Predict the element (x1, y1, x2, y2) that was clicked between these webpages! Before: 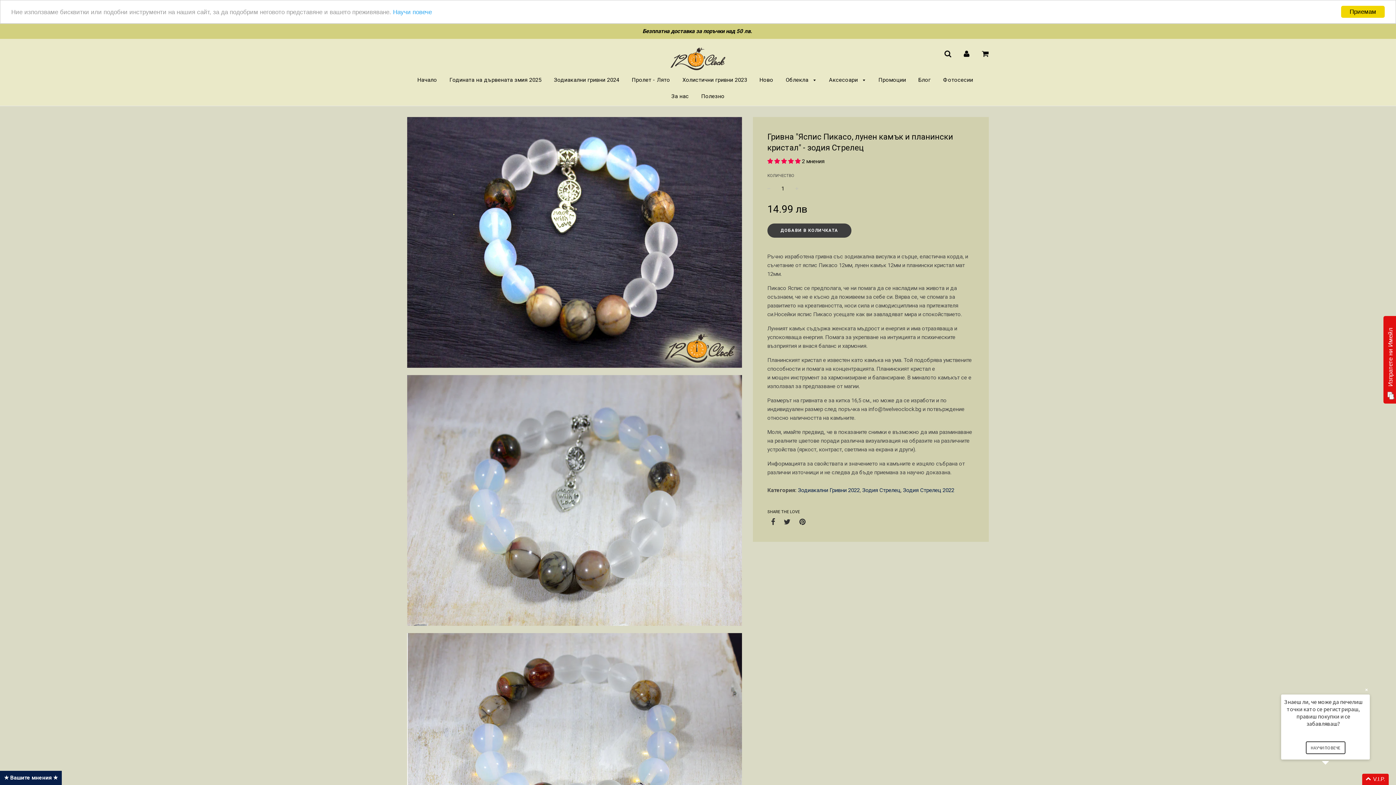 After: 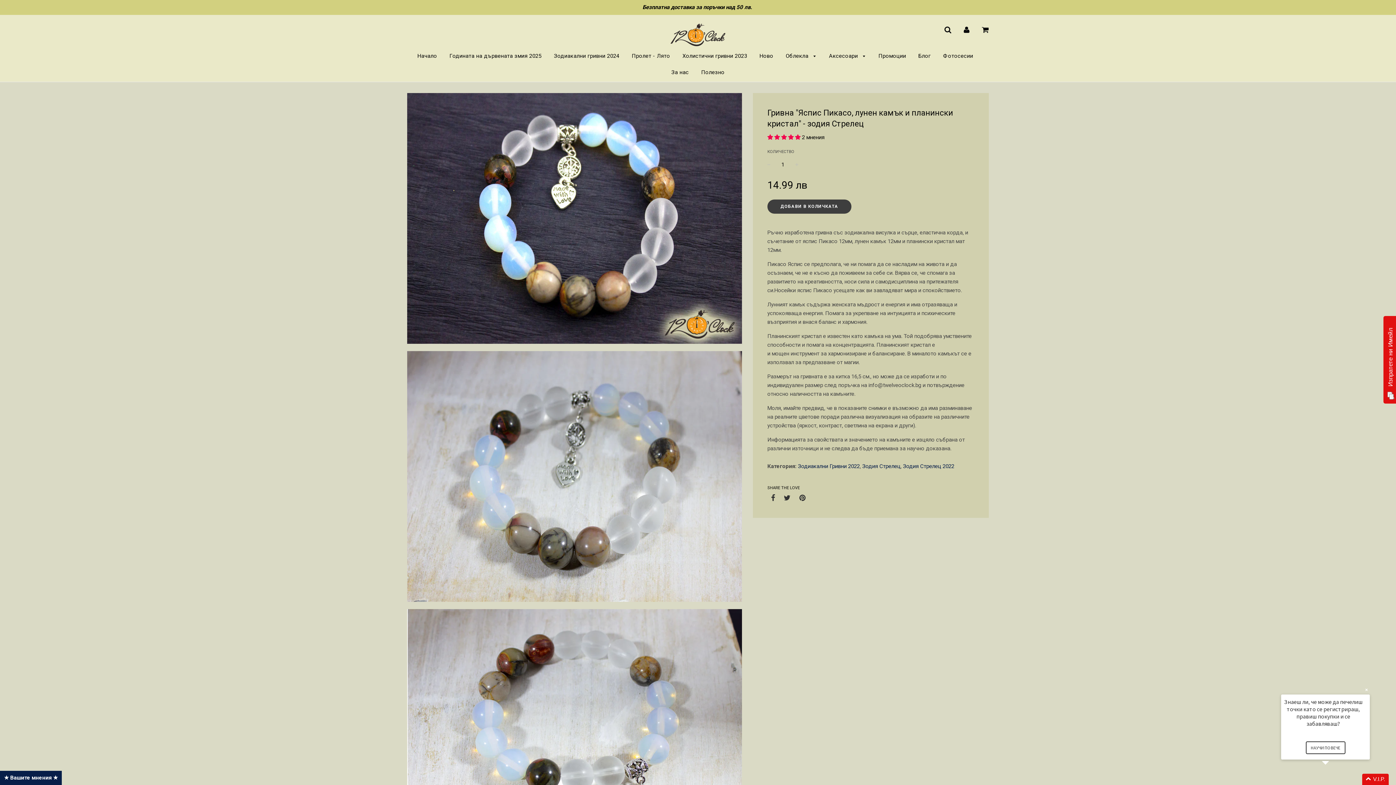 Action: bbox: (1341, 5, 1385, 17) label: Приемам